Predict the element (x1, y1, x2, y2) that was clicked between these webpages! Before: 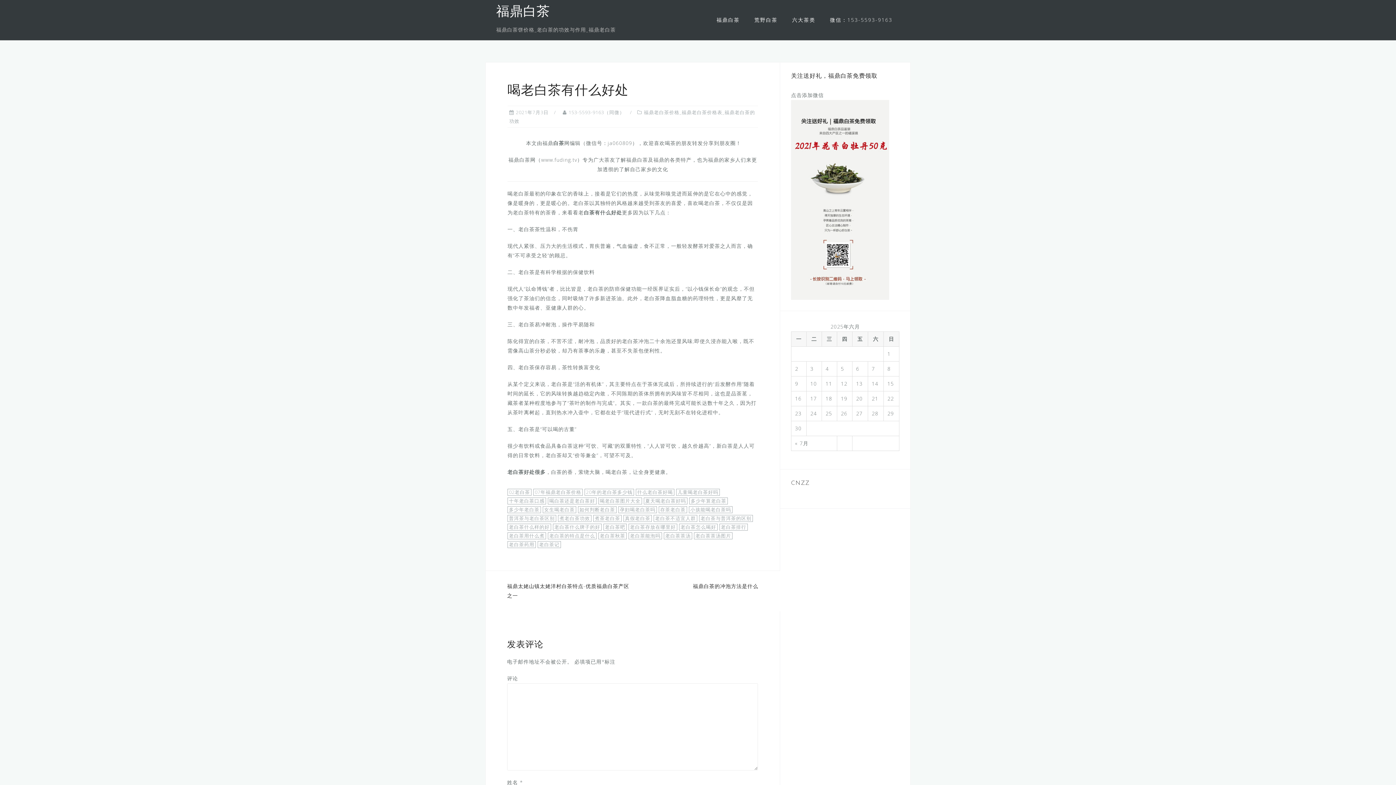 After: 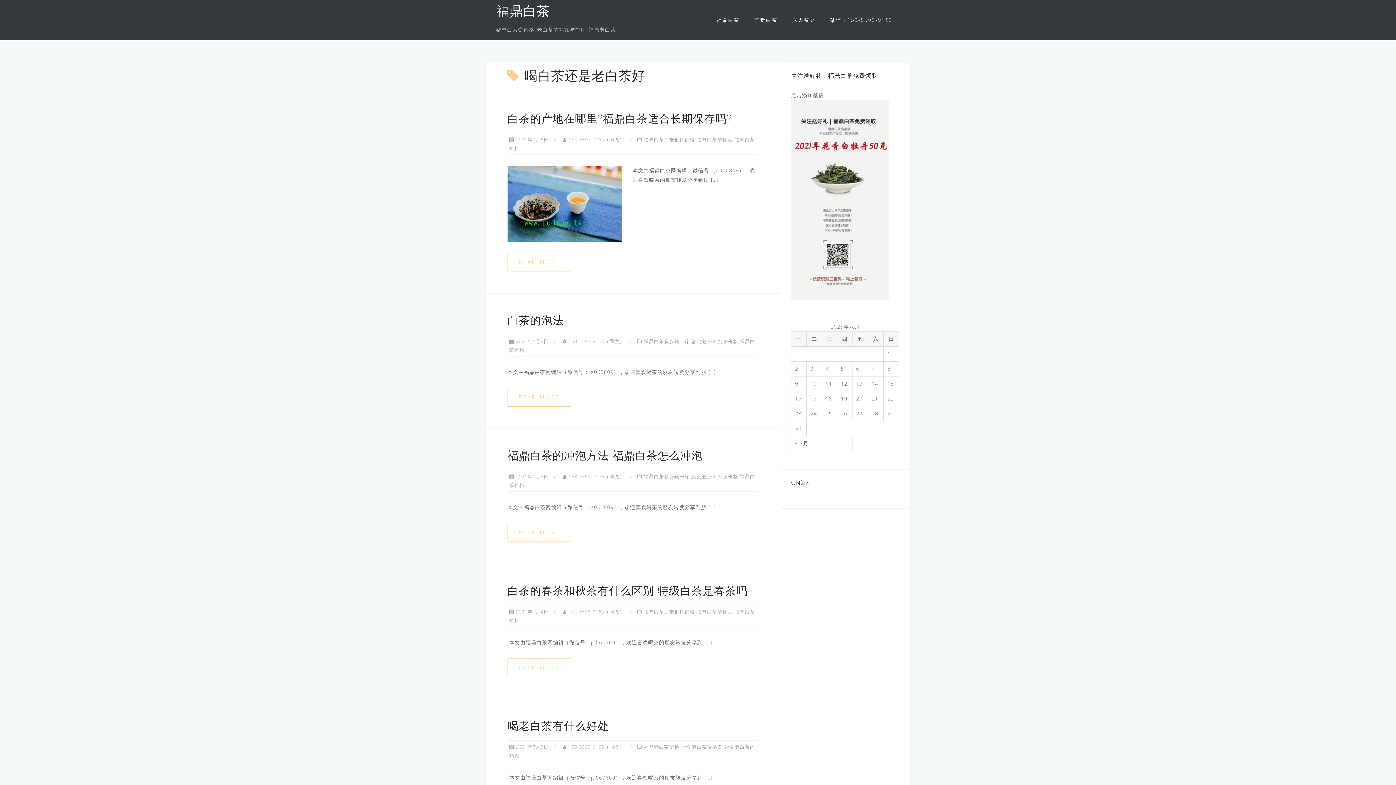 Action: label: 喝白茶还是老白茶好 bbox: (548, 497, 596, 504)